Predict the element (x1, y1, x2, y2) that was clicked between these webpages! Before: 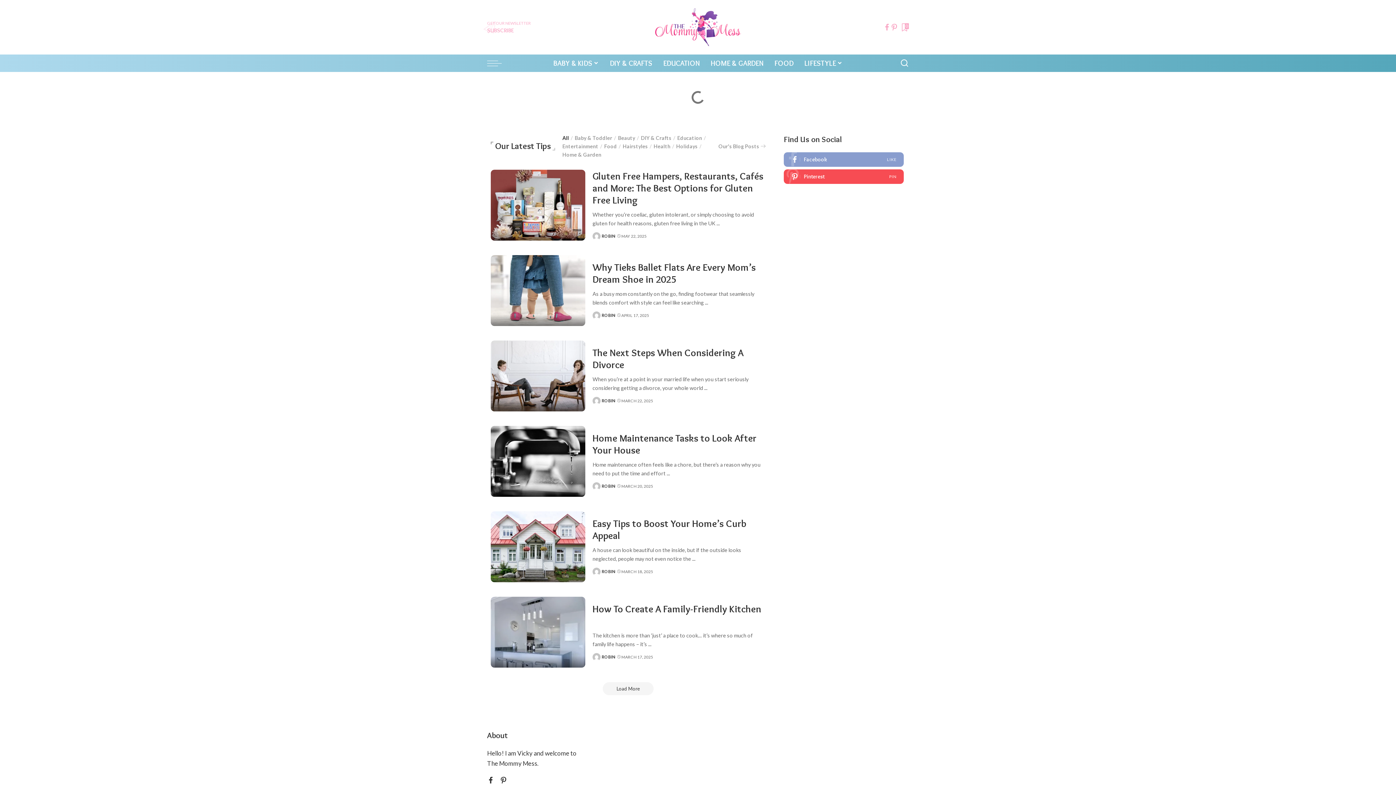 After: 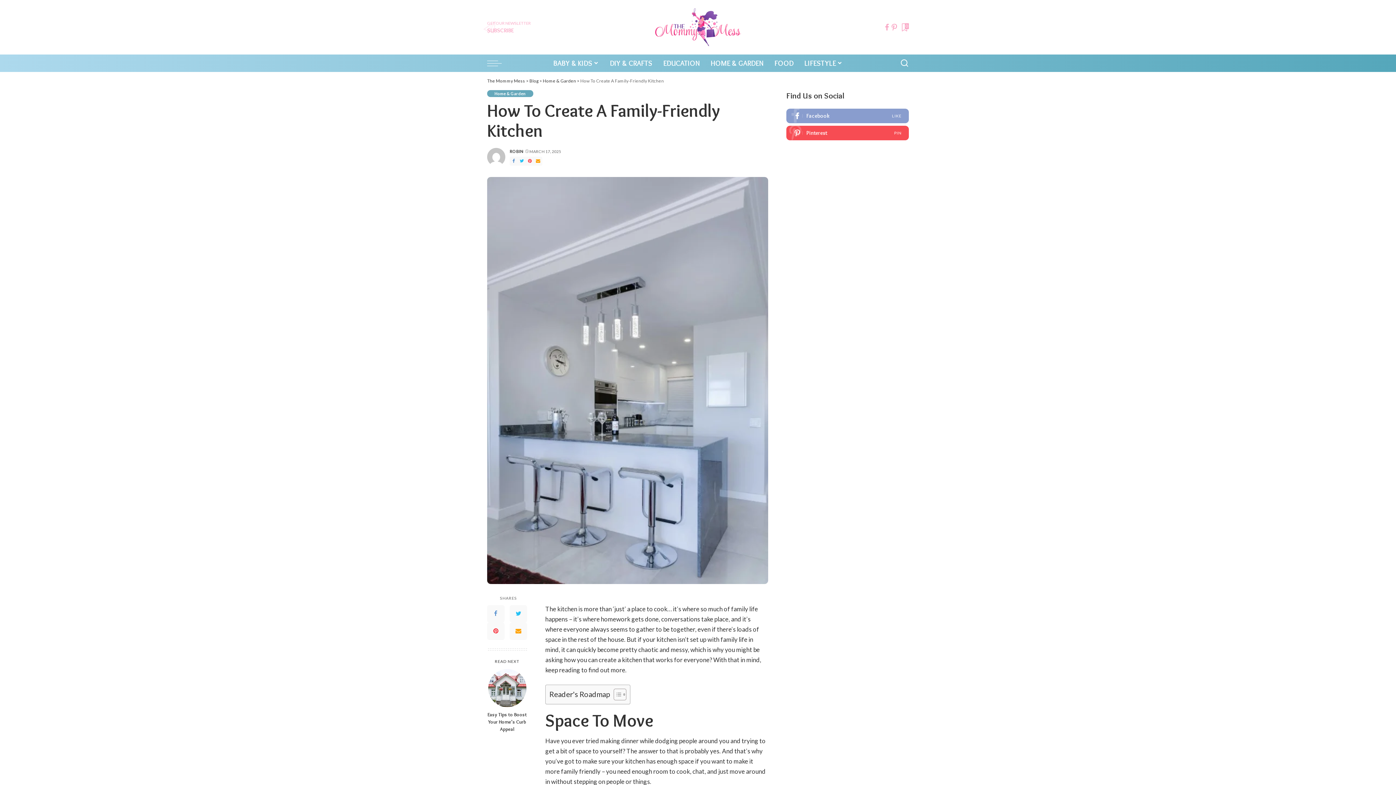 Action: bbox: (490, 597, 585, 667) label: How To Create A Family-Friendly Kitchen